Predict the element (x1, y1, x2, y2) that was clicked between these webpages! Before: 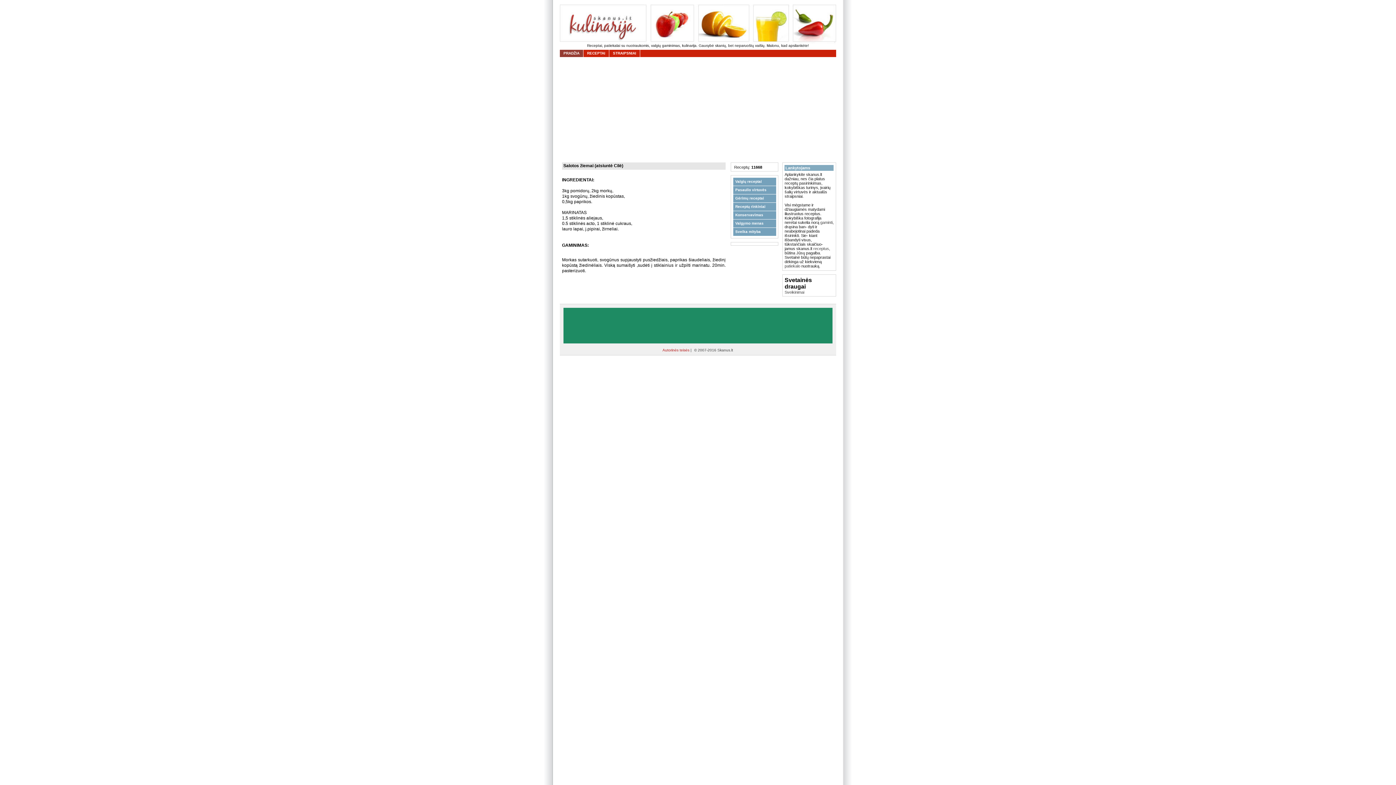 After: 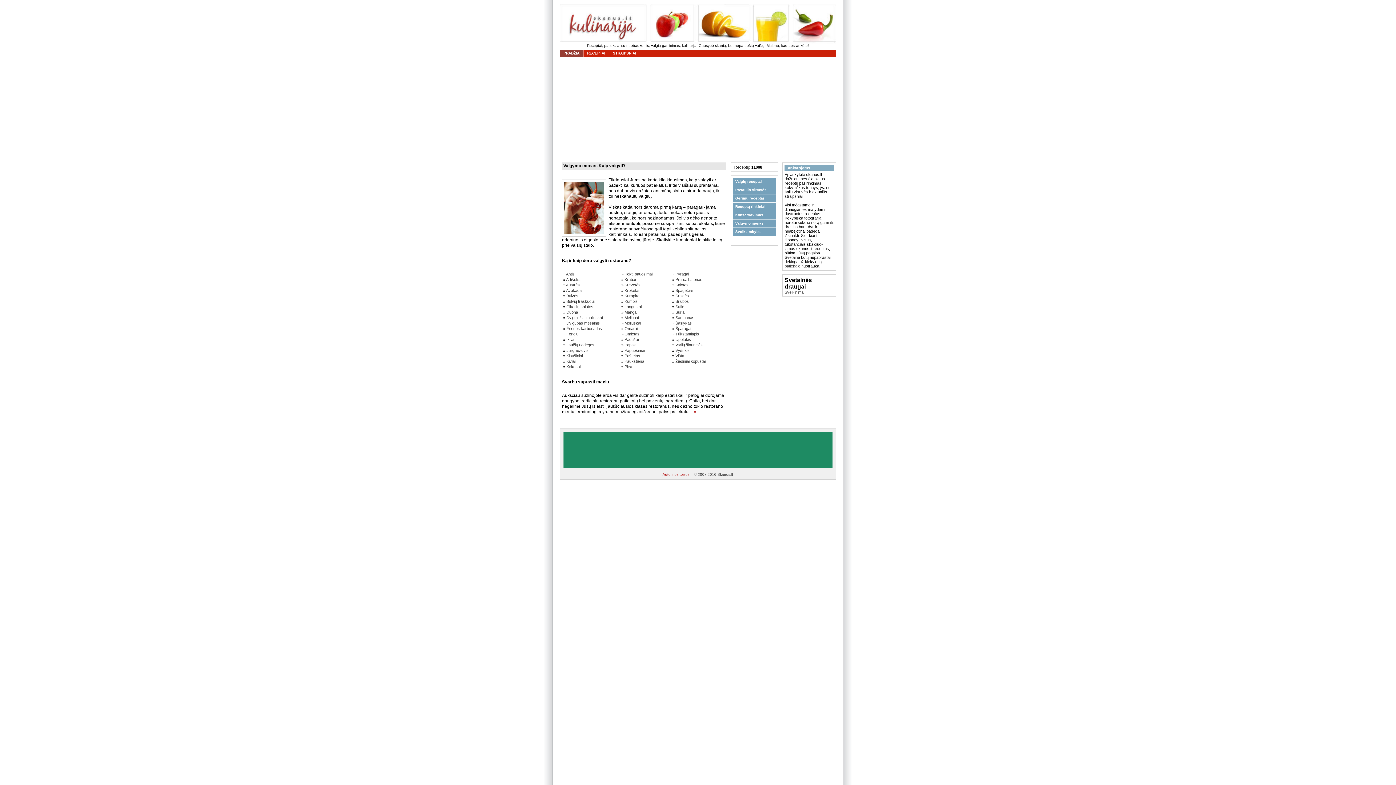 Action: bbox: (733, 219, 776, 227) label: Valgymo menas